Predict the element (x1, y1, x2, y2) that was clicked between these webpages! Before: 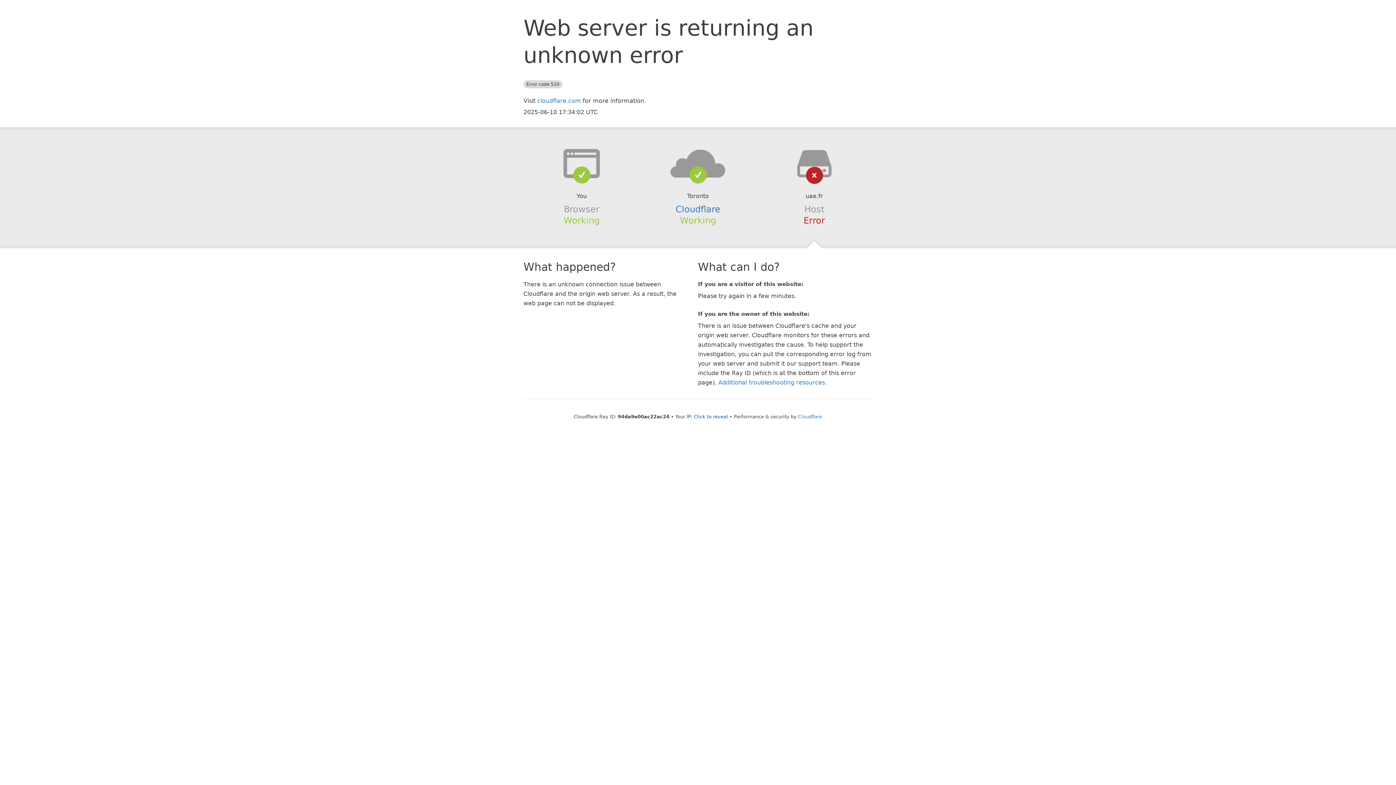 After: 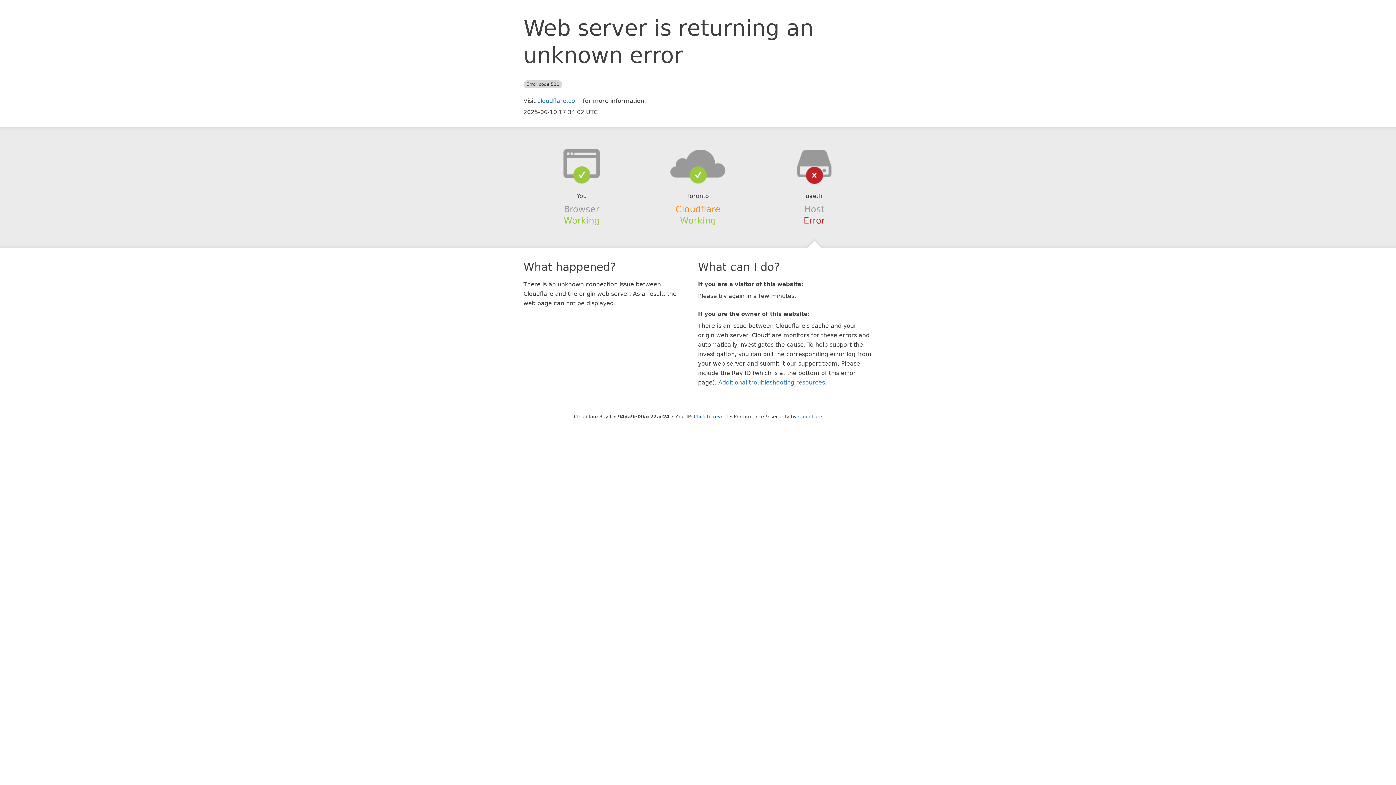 Action: label: Cloudflare bbox: (675, 204, 720, 214)